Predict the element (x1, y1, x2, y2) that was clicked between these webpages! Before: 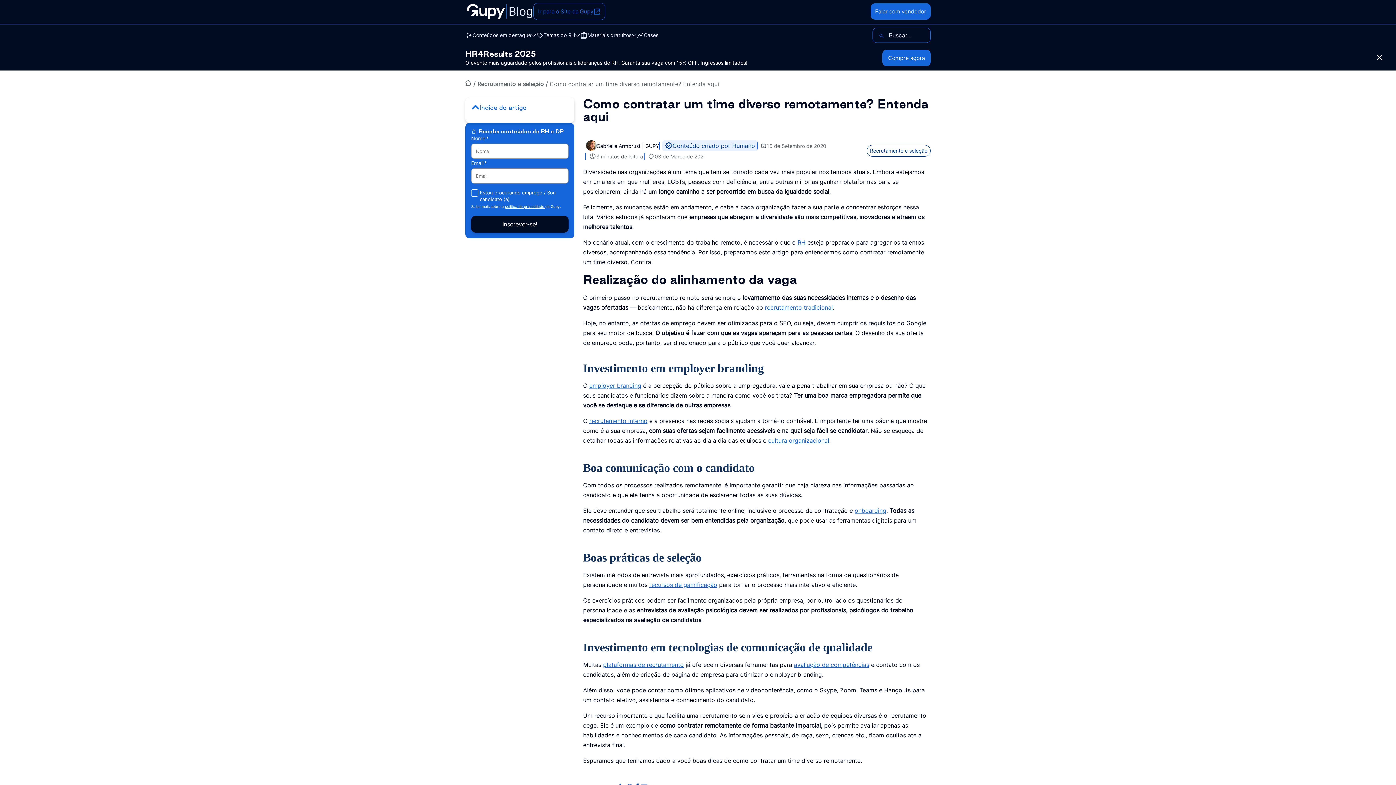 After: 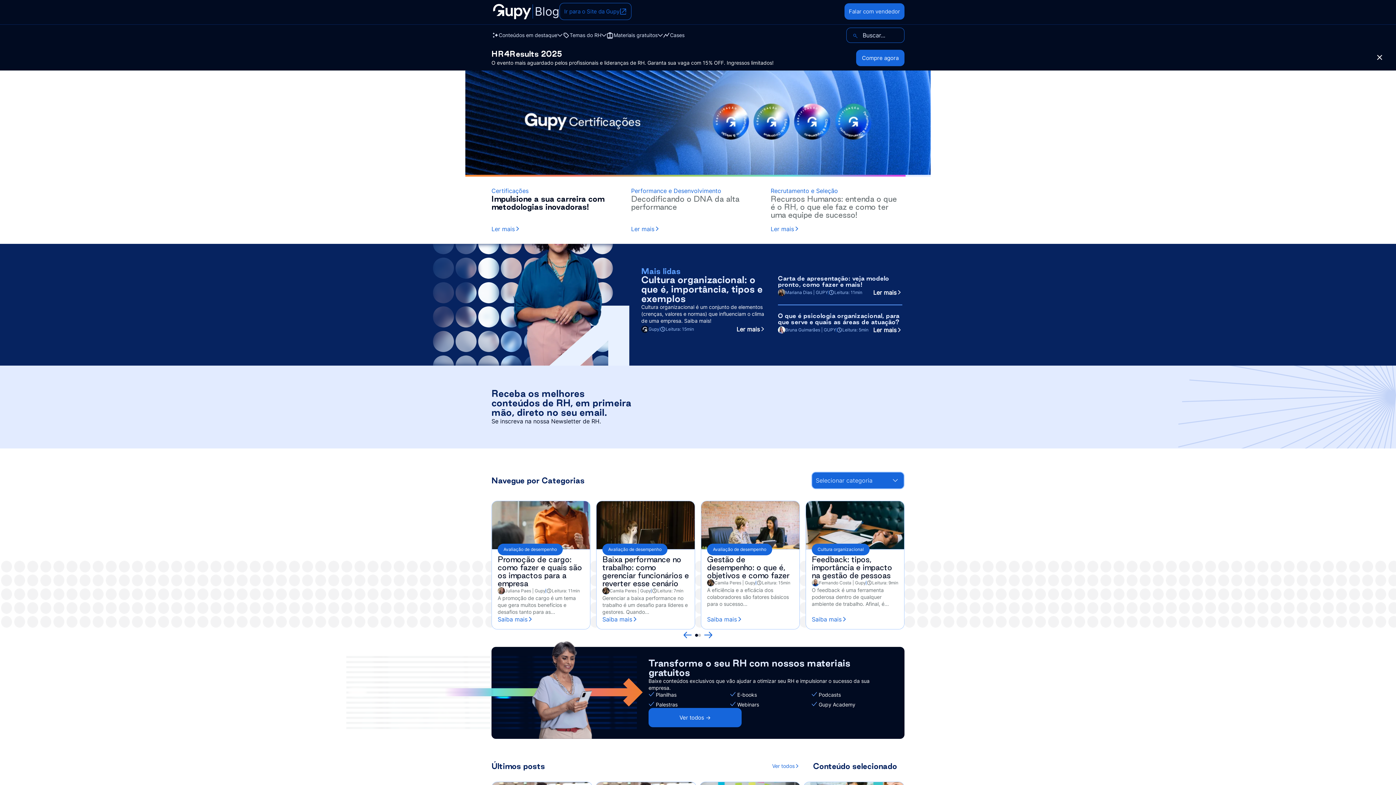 Action: bbox: (465, 3, 533, 19) label: Blog